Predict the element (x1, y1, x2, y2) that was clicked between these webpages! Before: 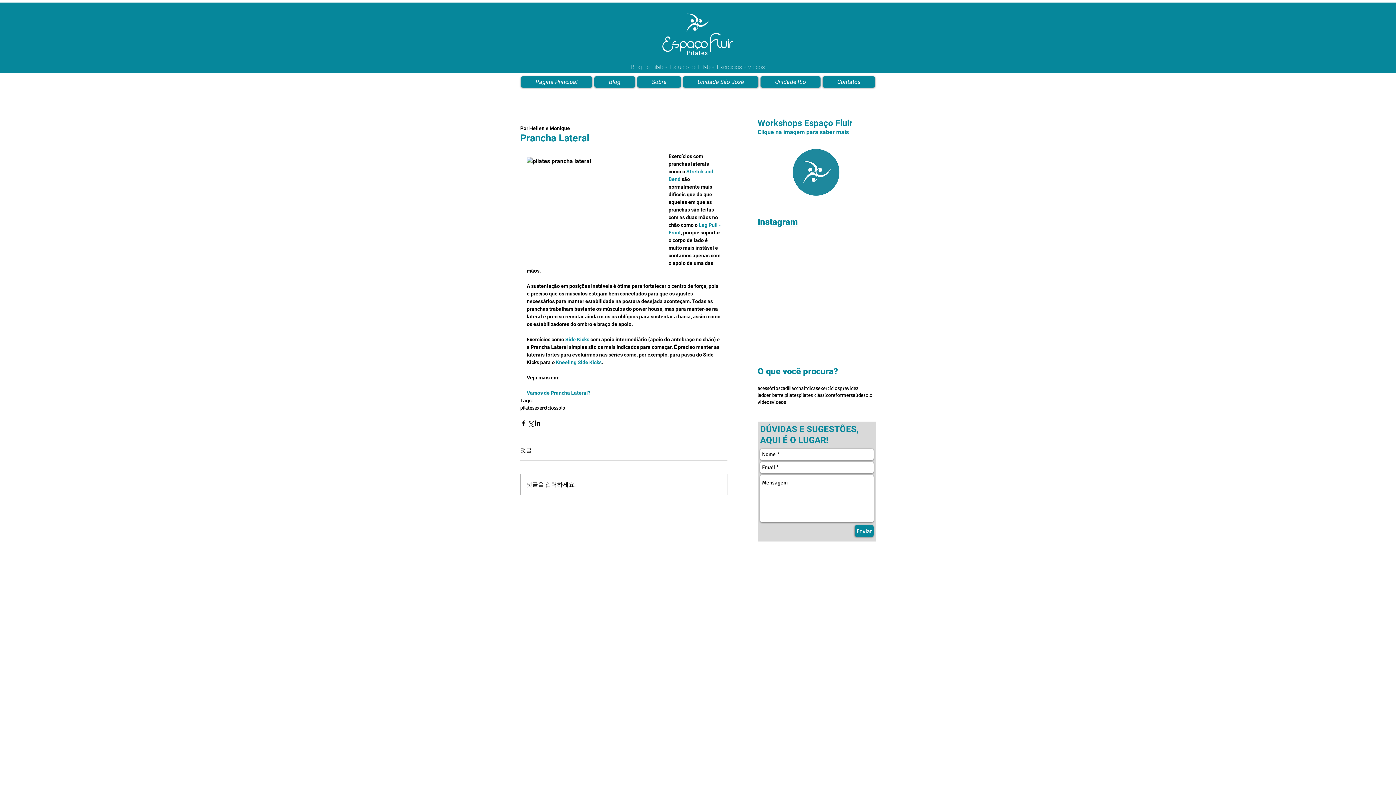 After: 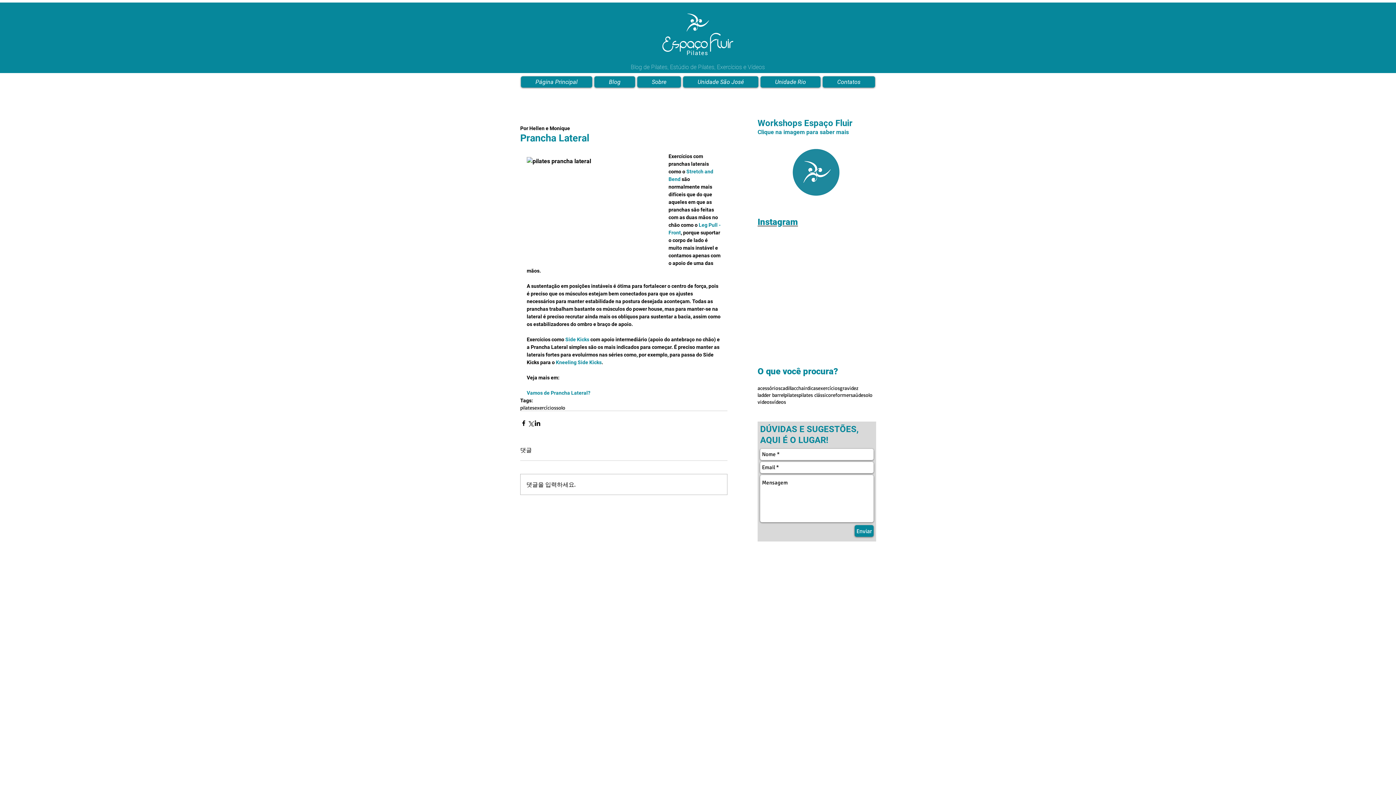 Action: bbox: (854, 525, 873, 537) label: Enviar